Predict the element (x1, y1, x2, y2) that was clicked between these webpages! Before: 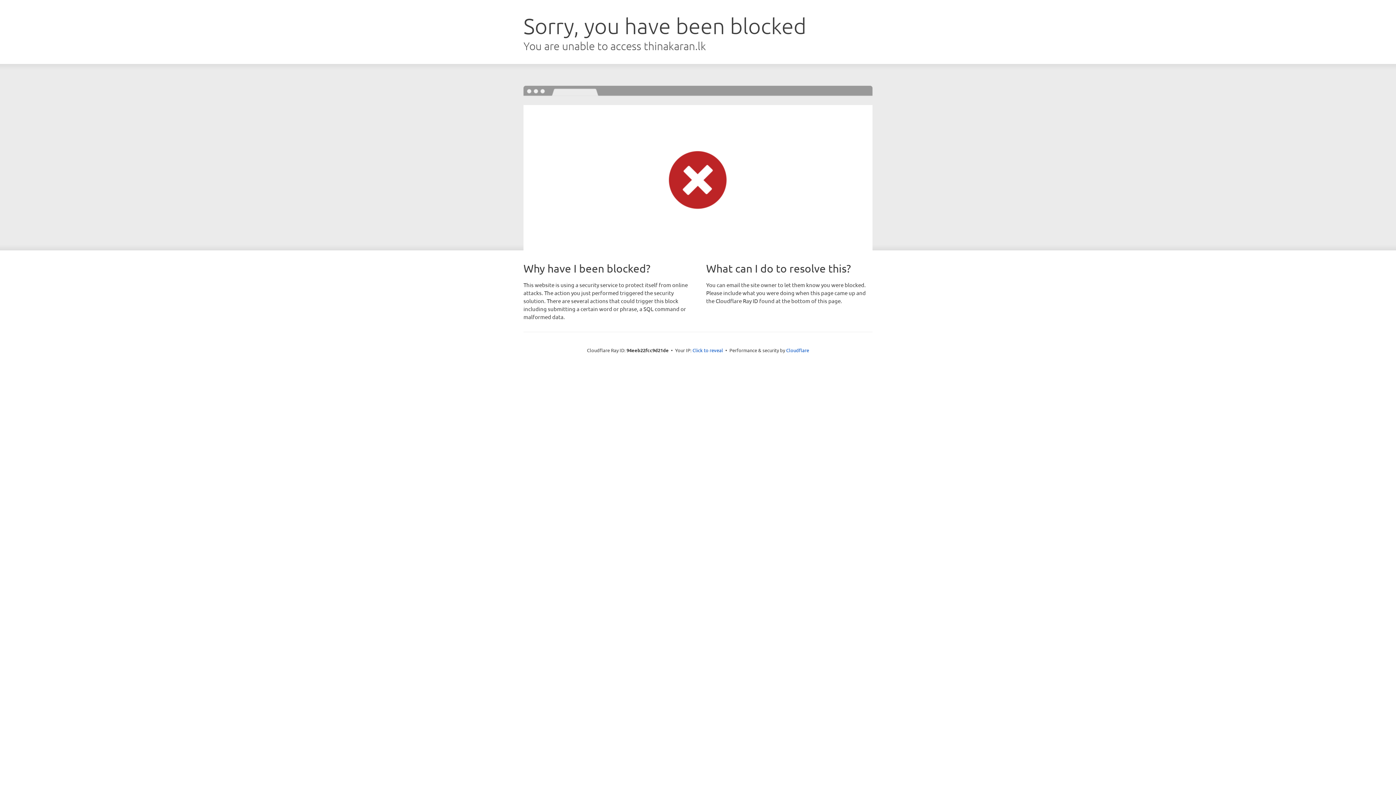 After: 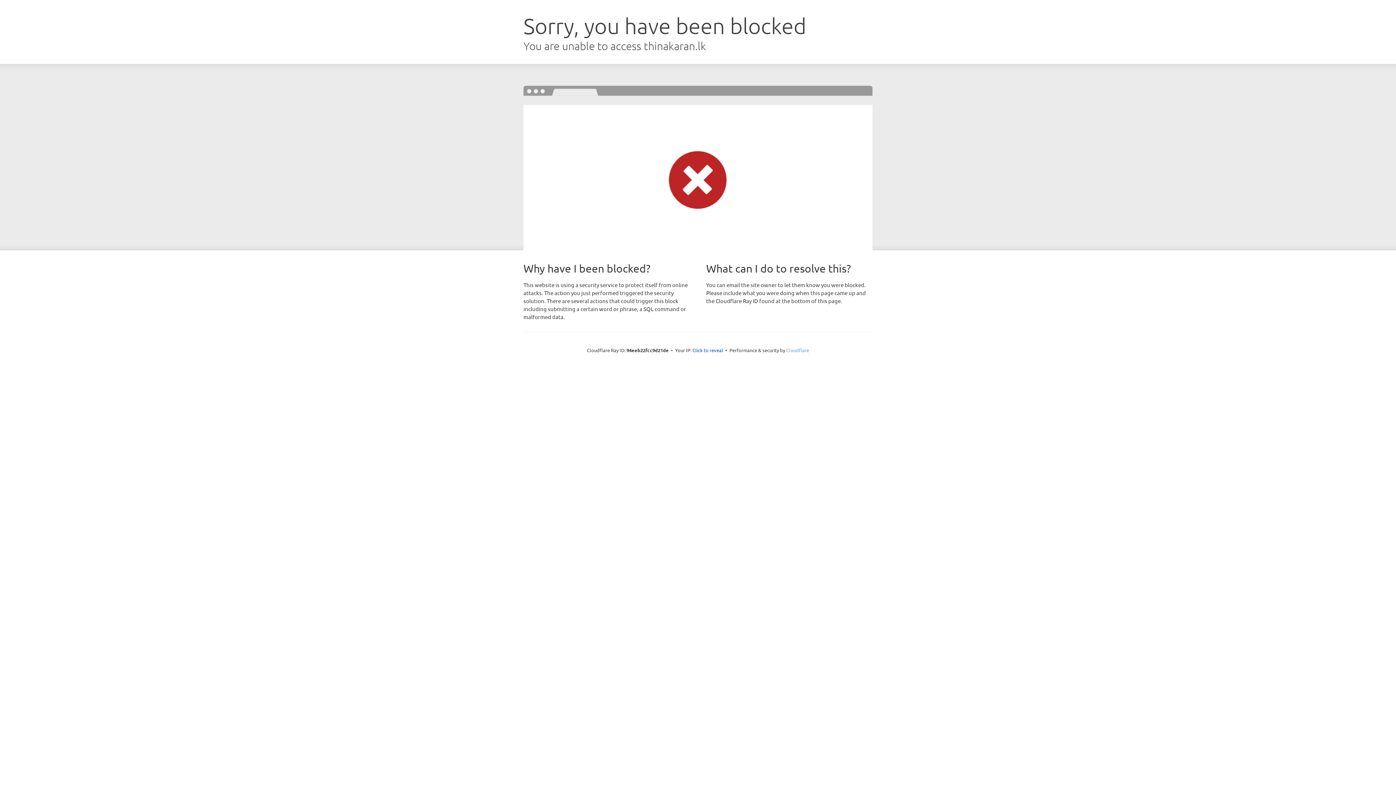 Action: bbox: (786, 347, 809, 353) label: Cloudflare